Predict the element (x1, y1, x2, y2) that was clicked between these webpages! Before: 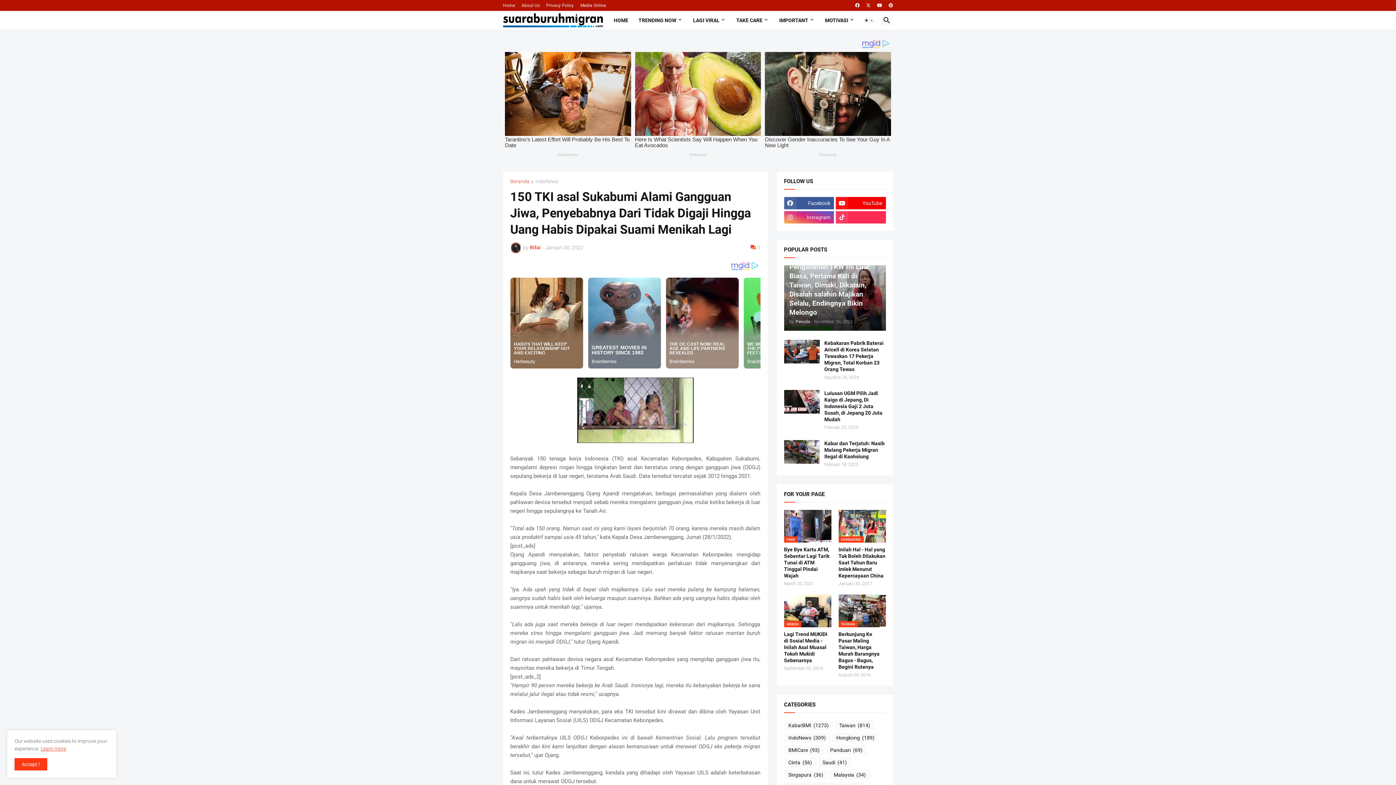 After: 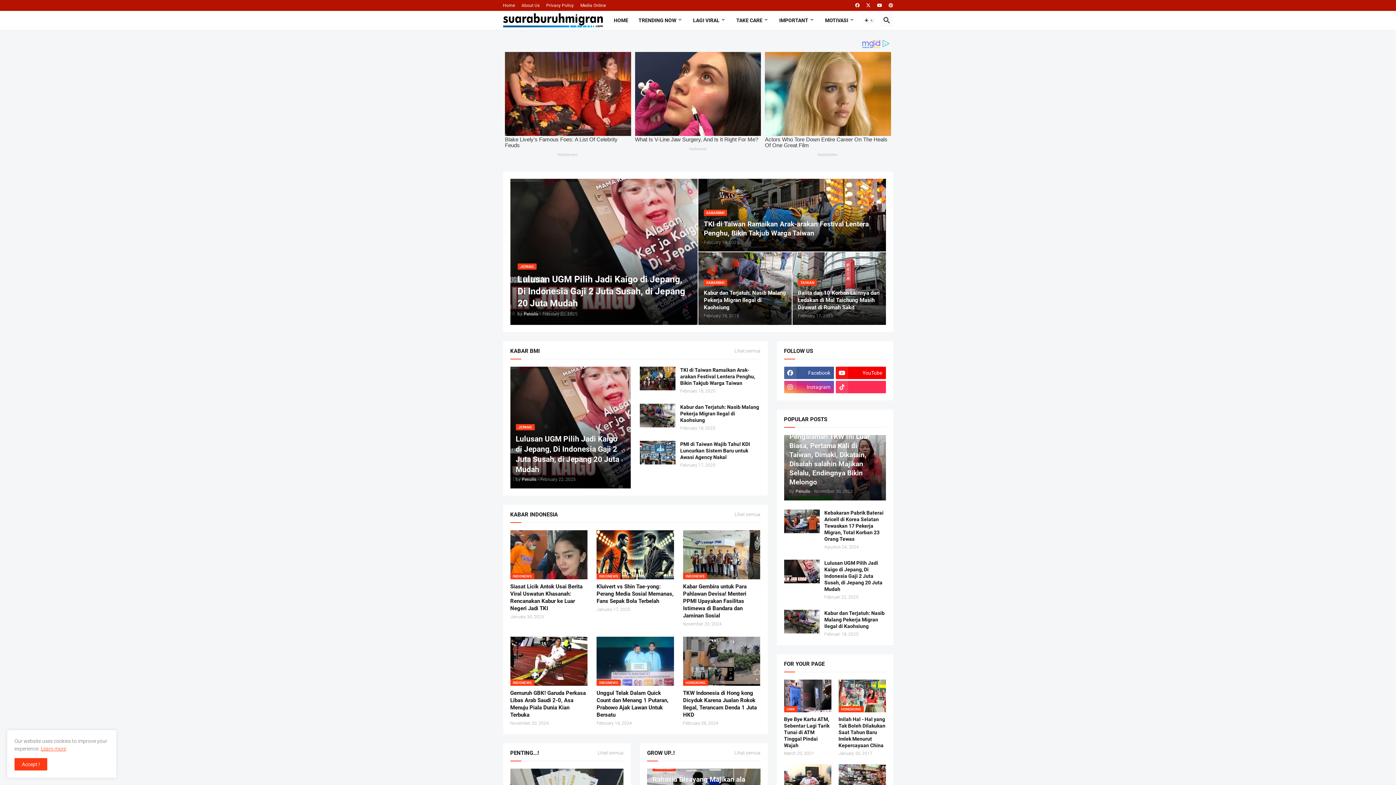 Action: bbox: (503, 0, 515, 10) label: Home